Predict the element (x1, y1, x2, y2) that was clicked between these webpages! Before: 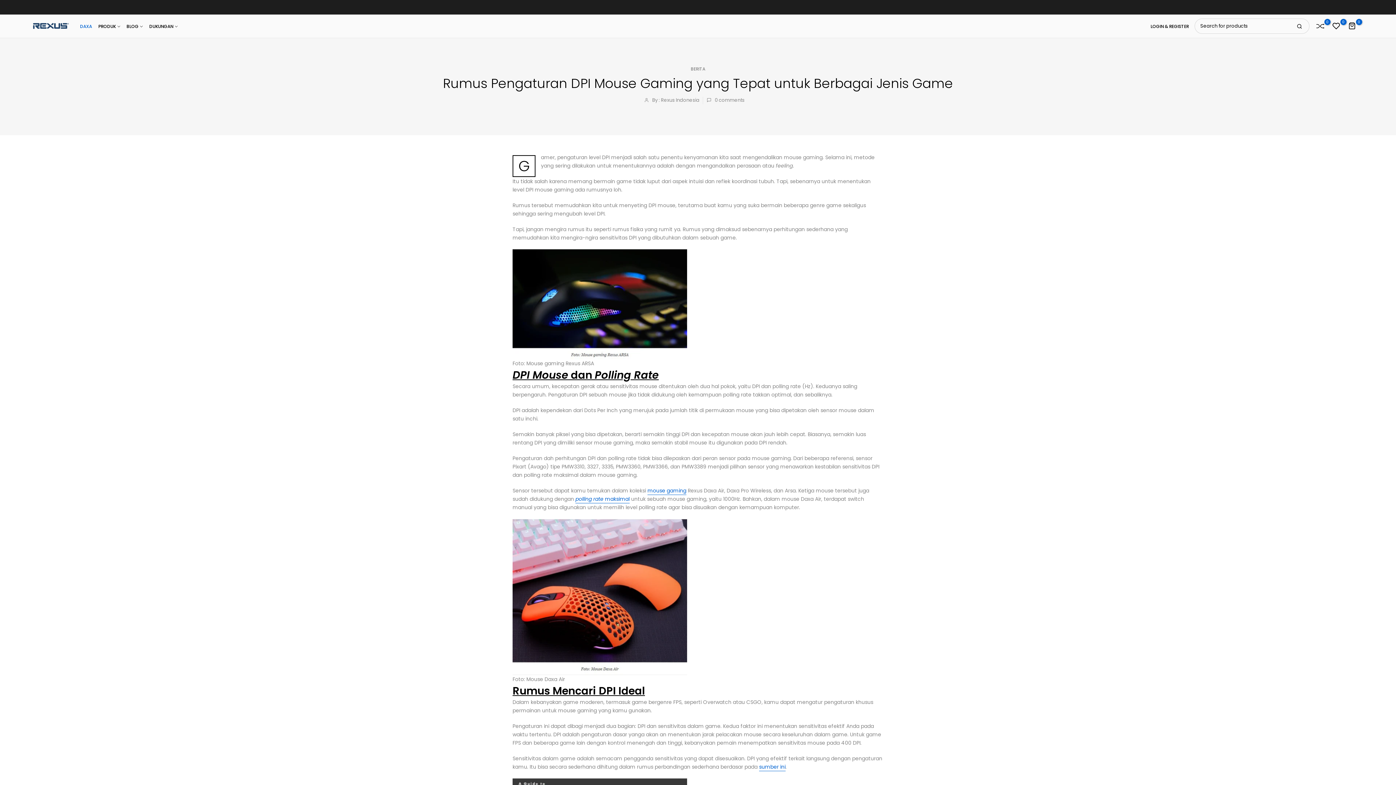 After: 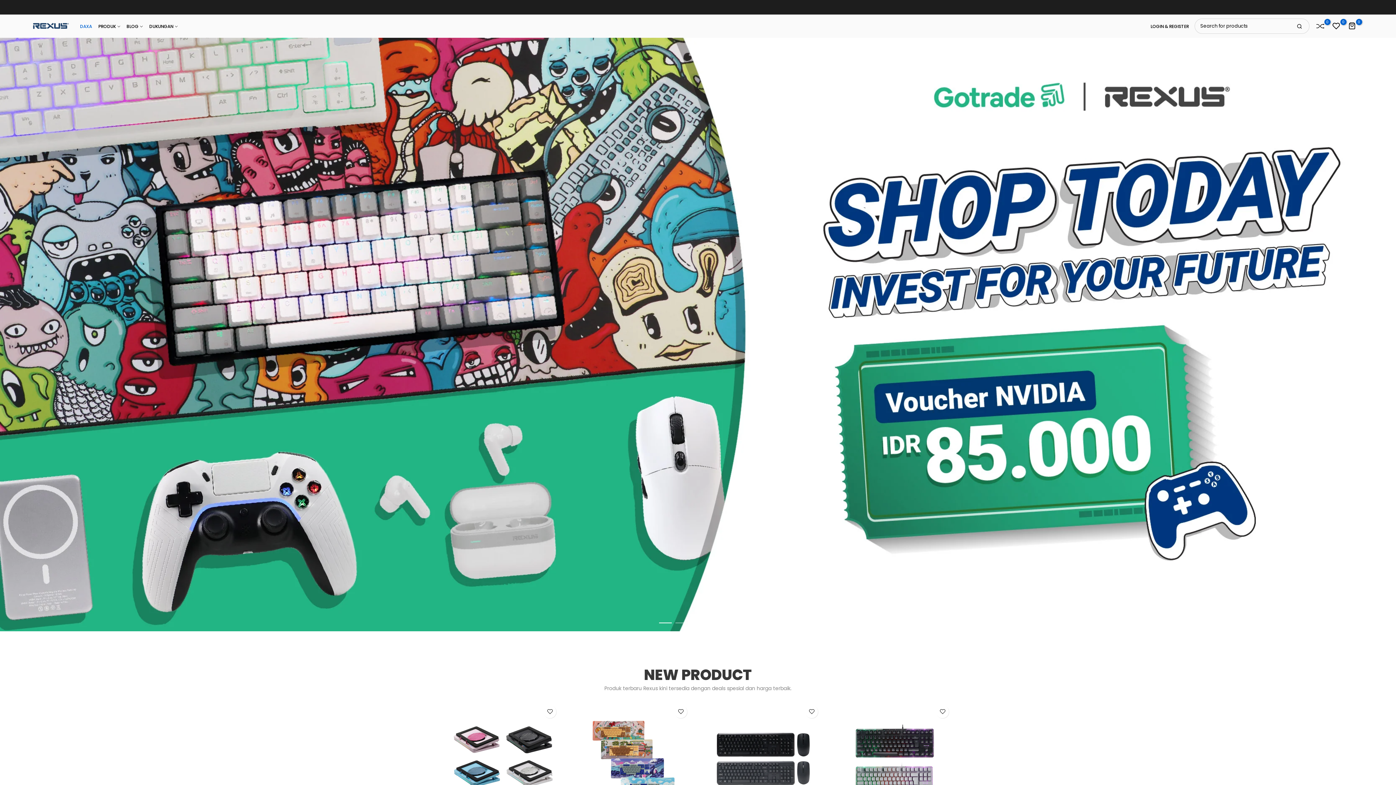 Action: bbox: (146, 22, 177, 30) label: DUKUNGAN